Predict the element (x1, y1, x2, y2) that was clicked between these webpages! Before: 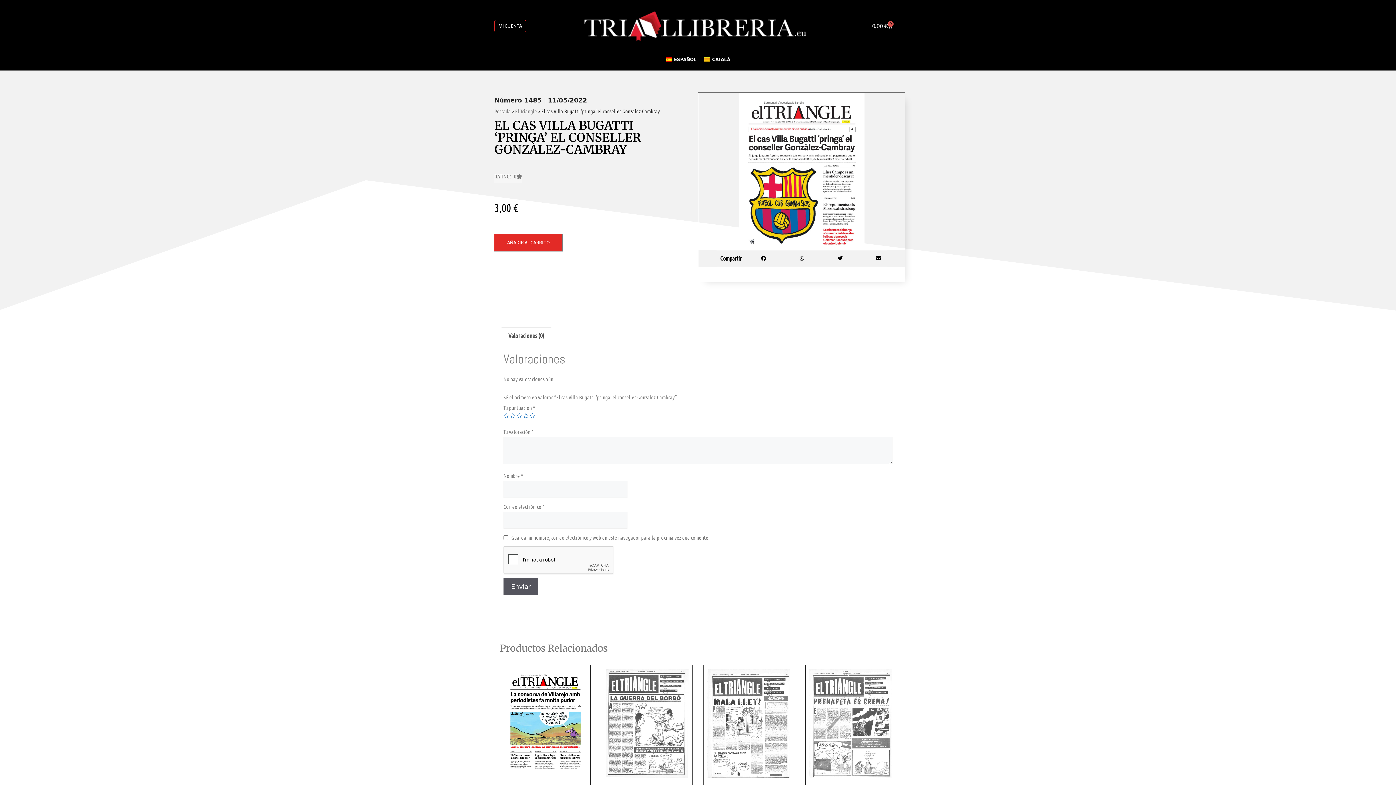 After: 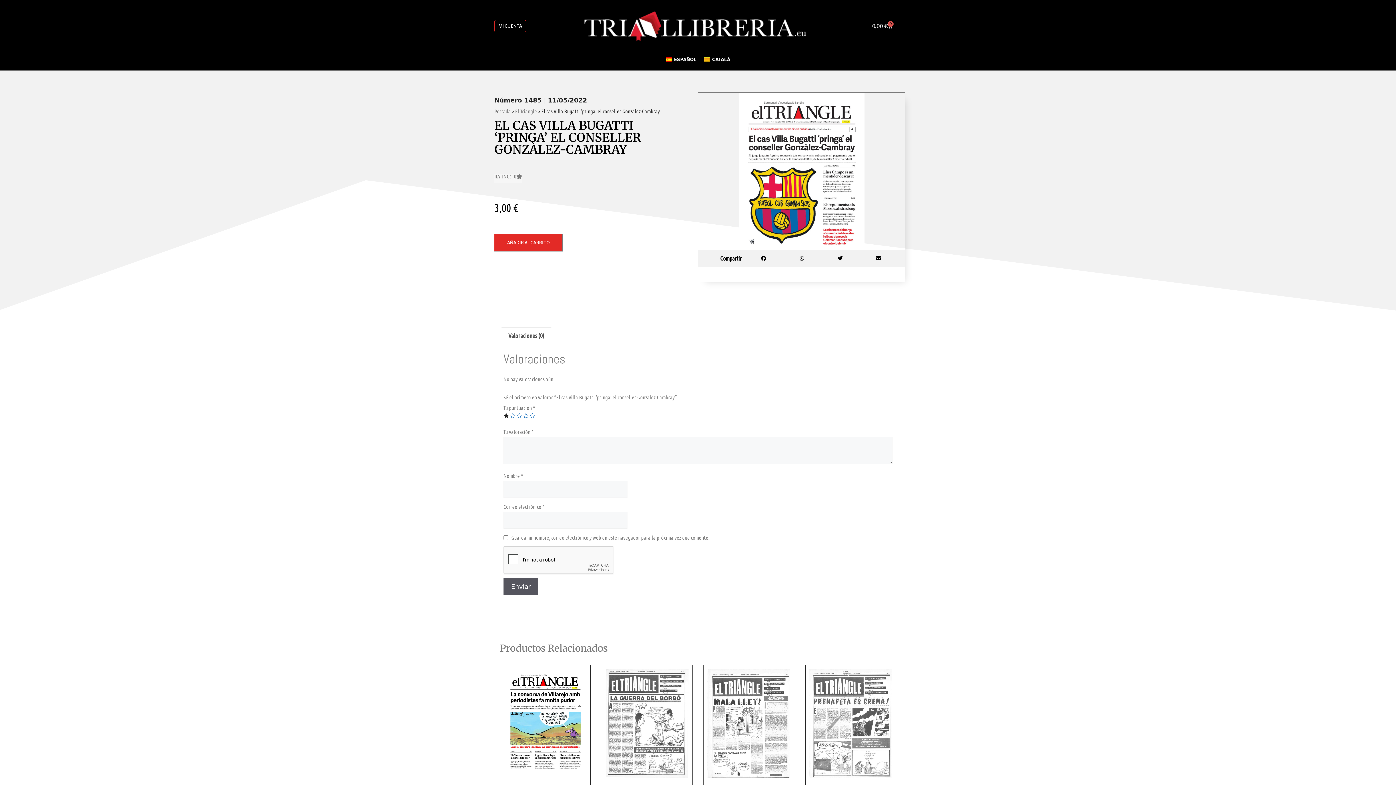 Action: label: 1 de 5 estrellas bbox: (503, 413, 509, 418)